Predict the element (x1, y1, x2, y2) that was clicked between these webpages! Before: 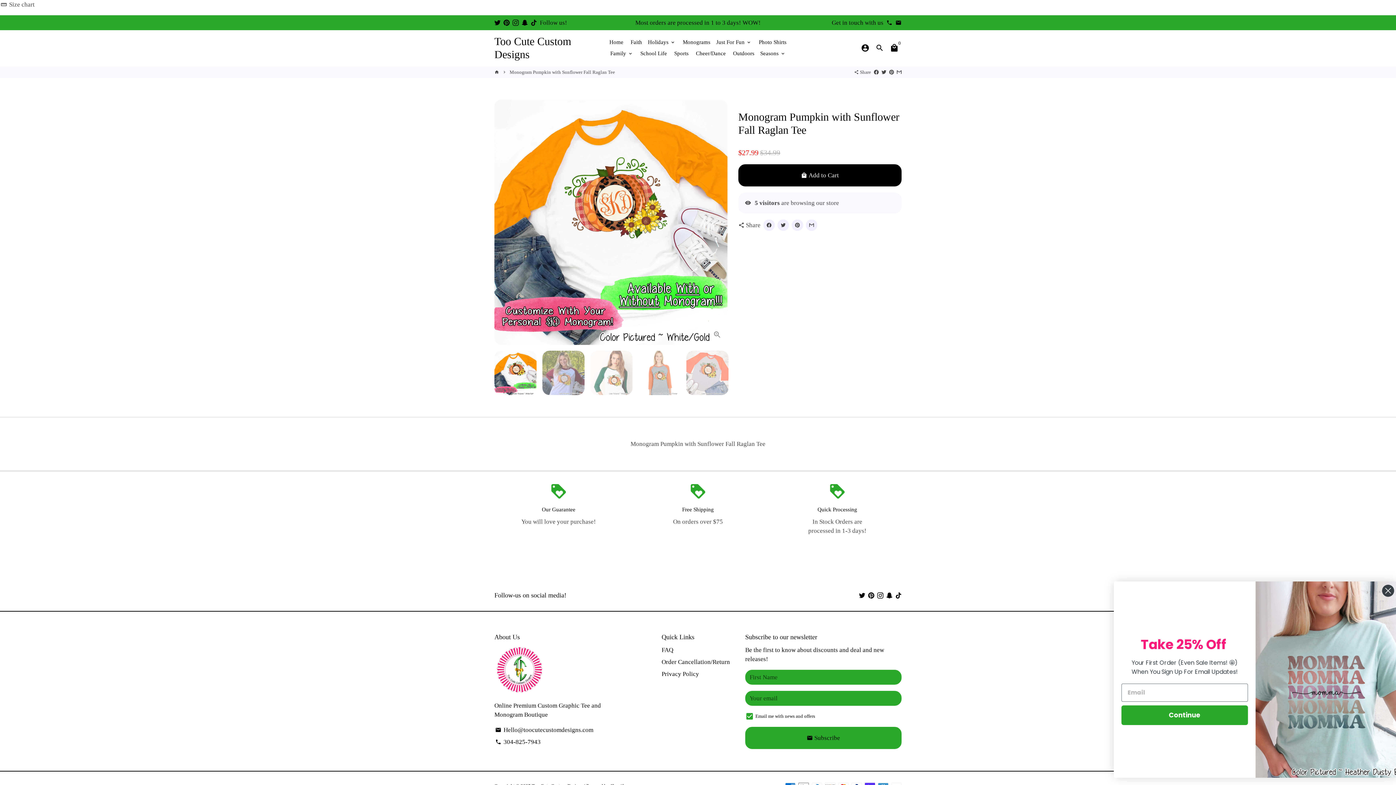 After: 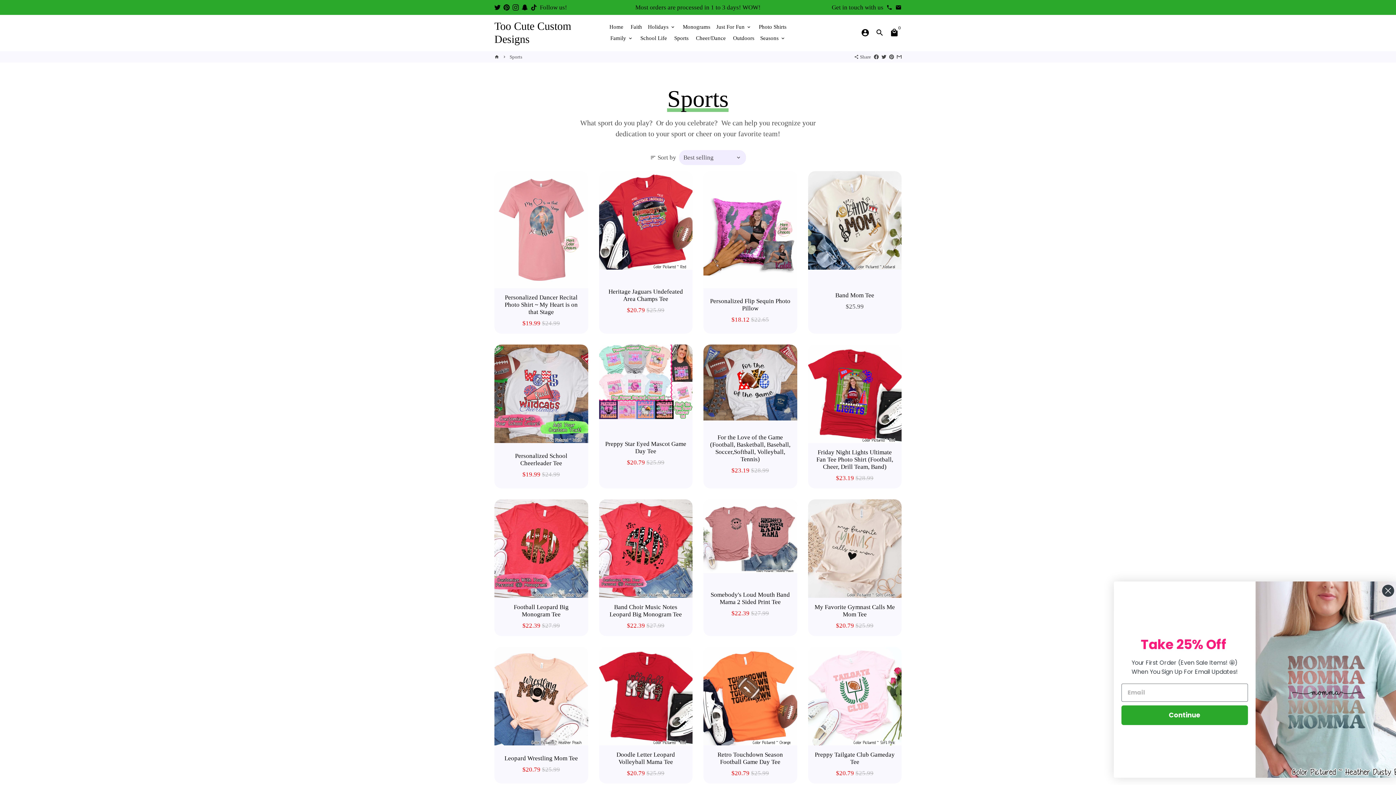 Action: bbox: (671, 48, 691, 59) label: Sports